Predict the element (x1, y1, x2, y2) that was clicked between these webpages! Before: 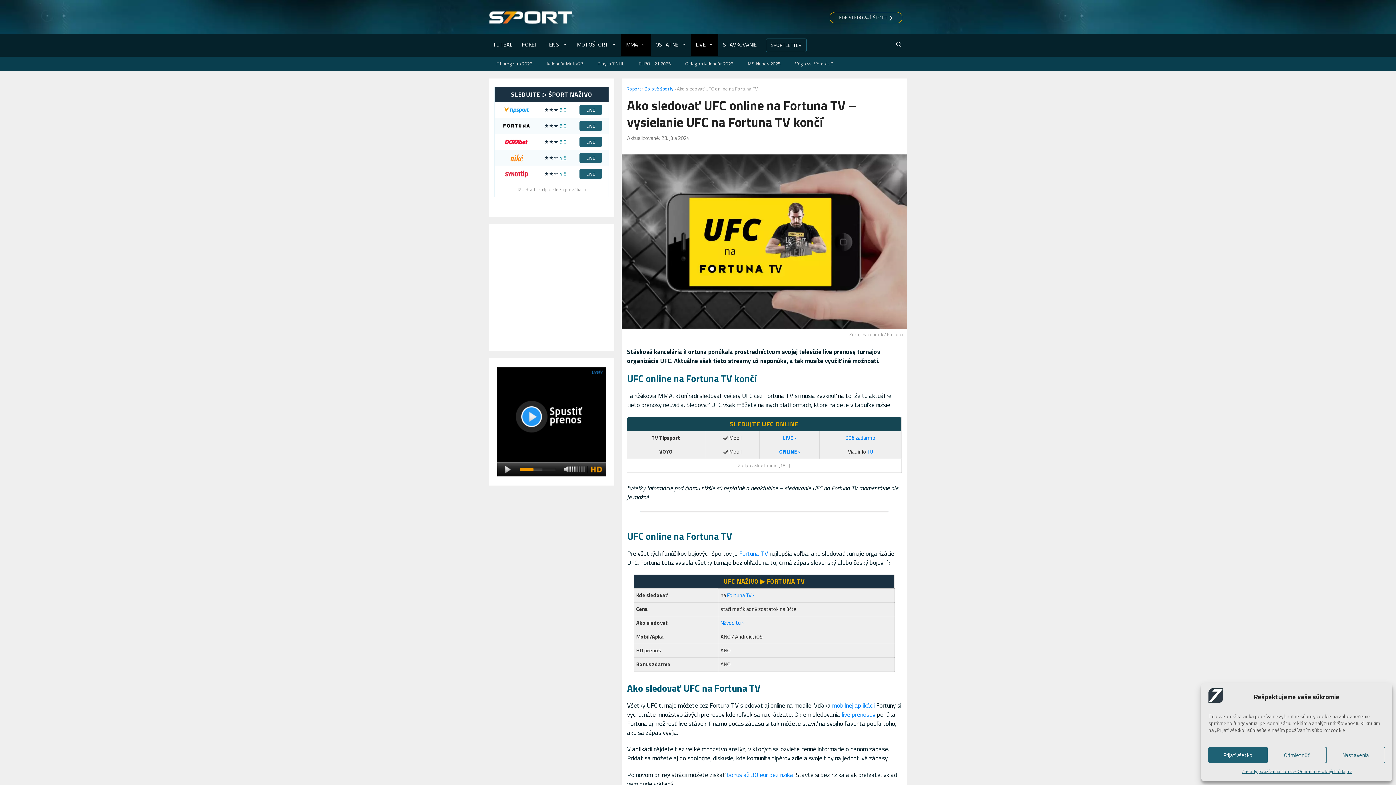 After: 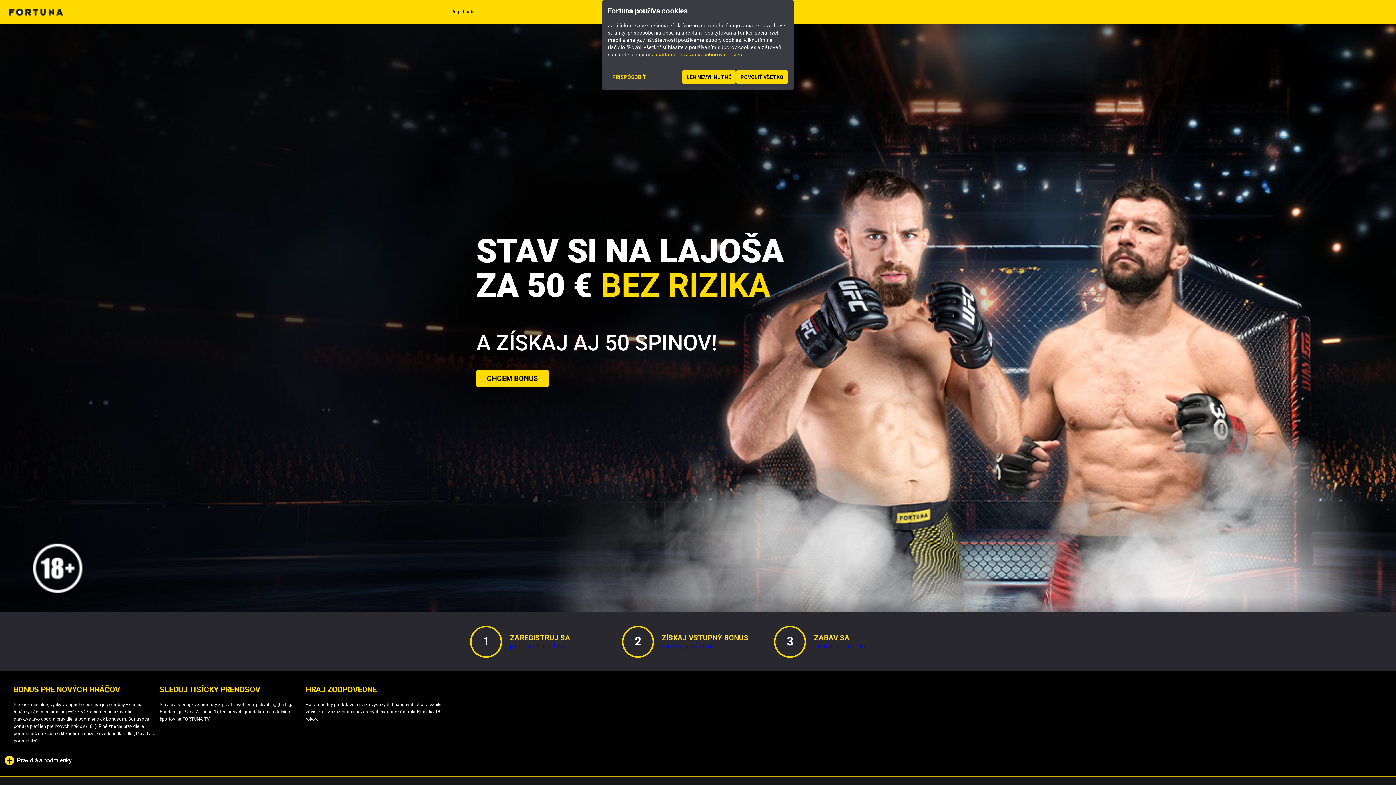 Action: label: bonus až 30 eur bez rizika bbox: (726, 770, 793, 779)